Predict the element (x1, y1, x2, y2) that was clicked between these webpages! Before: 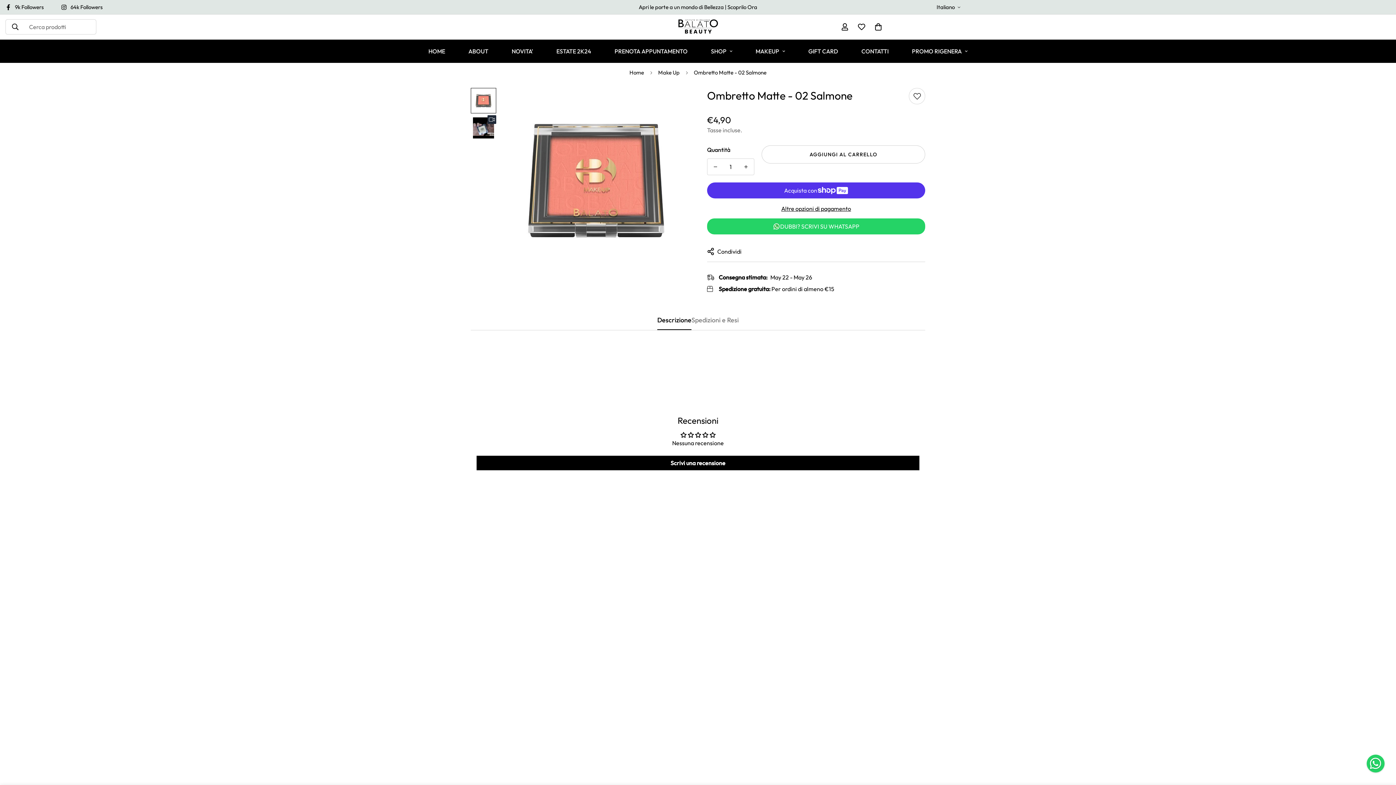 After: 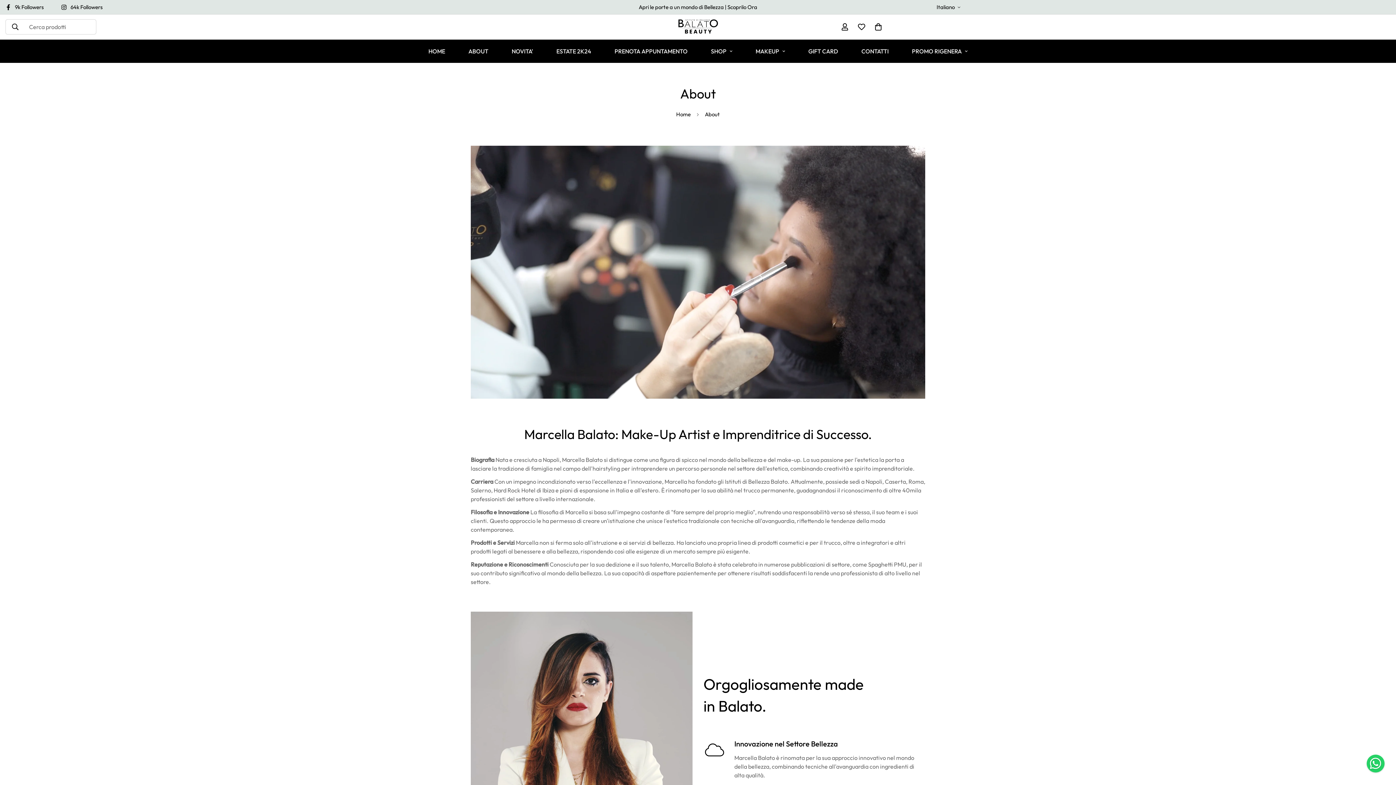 Action: label: ABOUT bbox: (456, 39, 500, 62)